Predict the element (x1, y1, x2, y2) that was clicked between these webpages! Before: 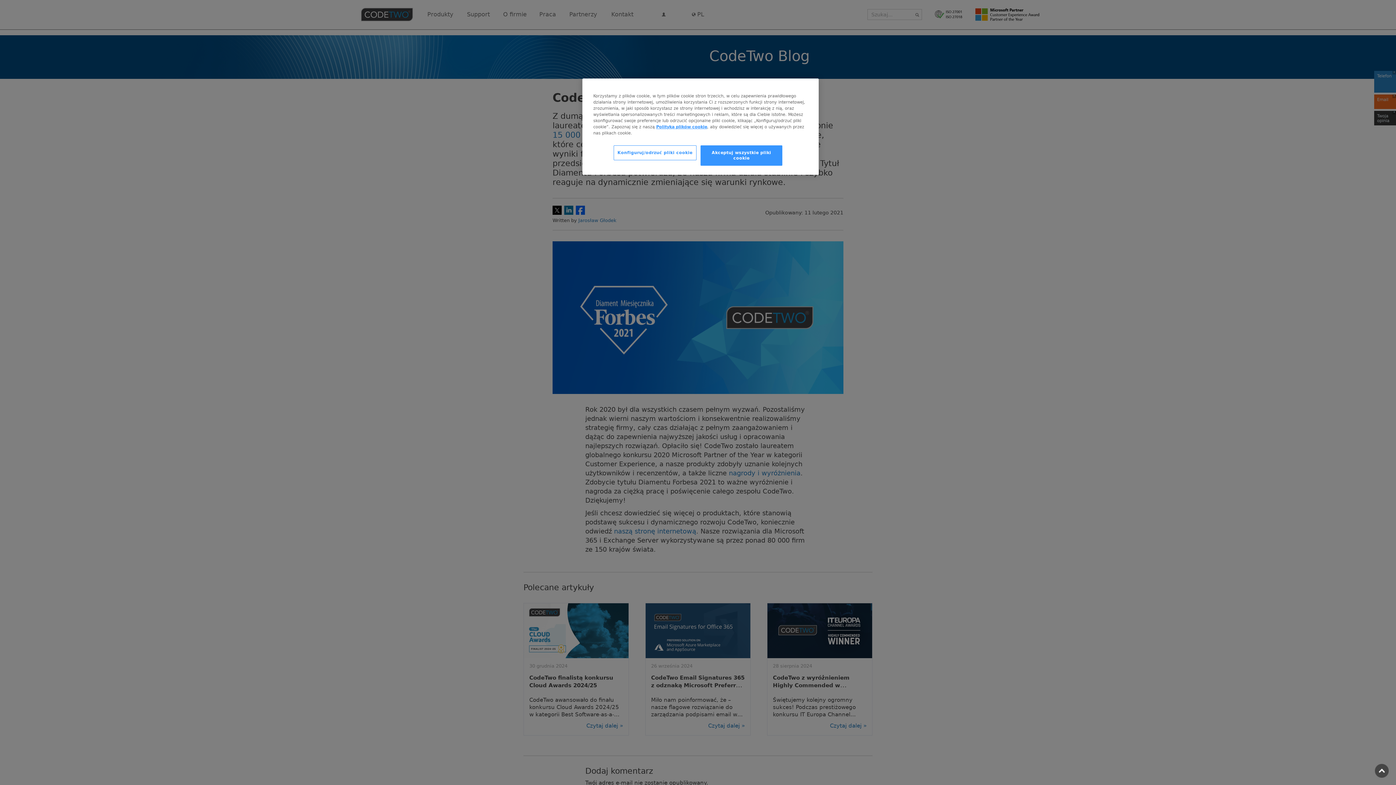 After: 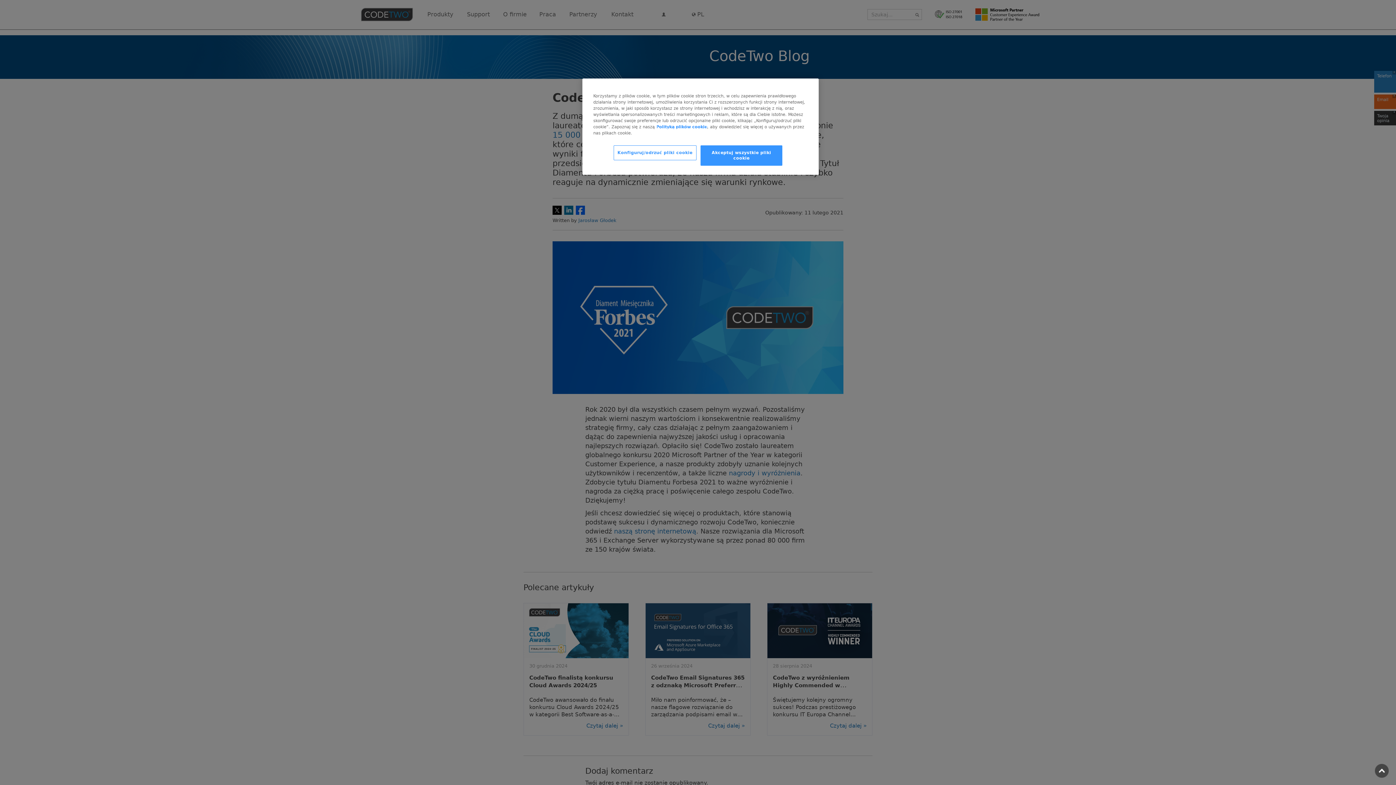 Action: bbox: (656, 124, 707, 129) label: Polityką plików cookie